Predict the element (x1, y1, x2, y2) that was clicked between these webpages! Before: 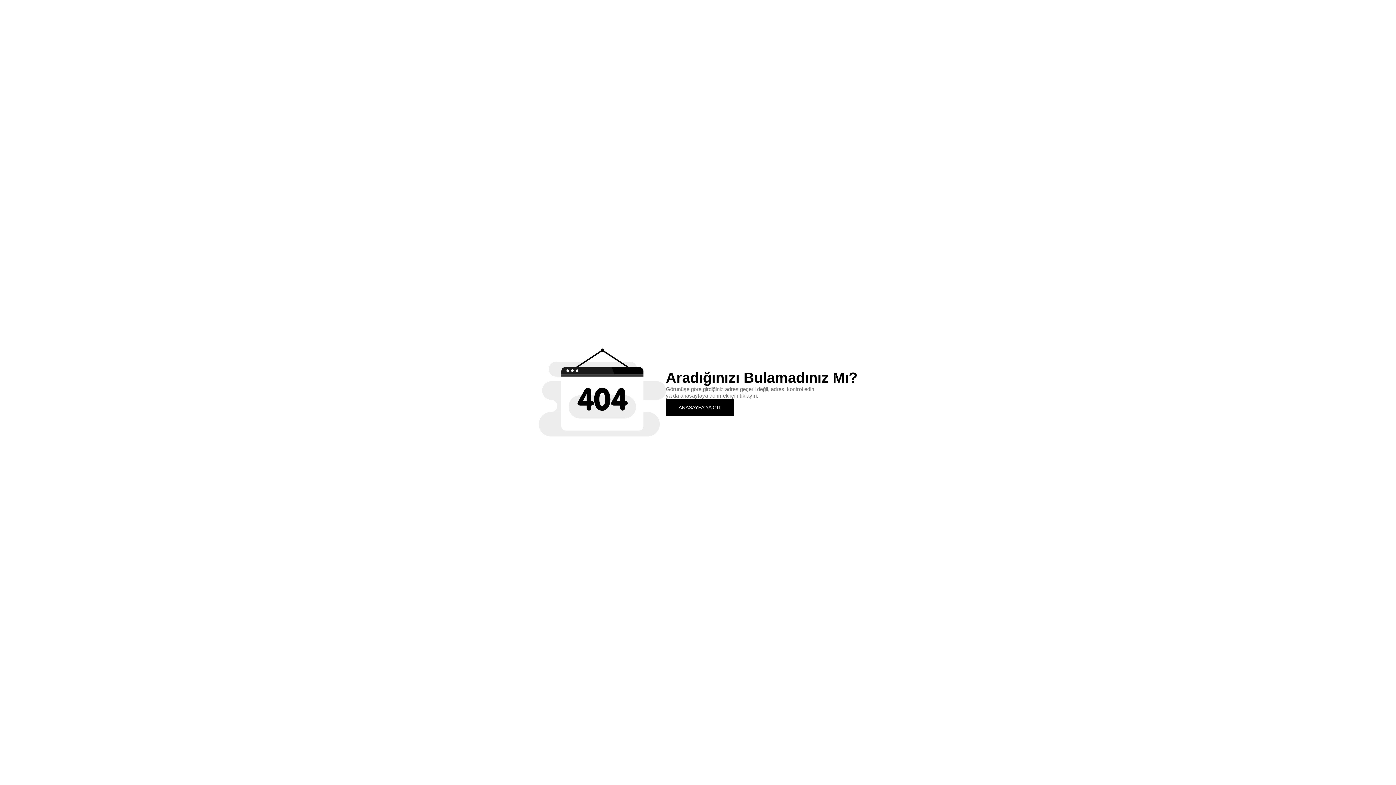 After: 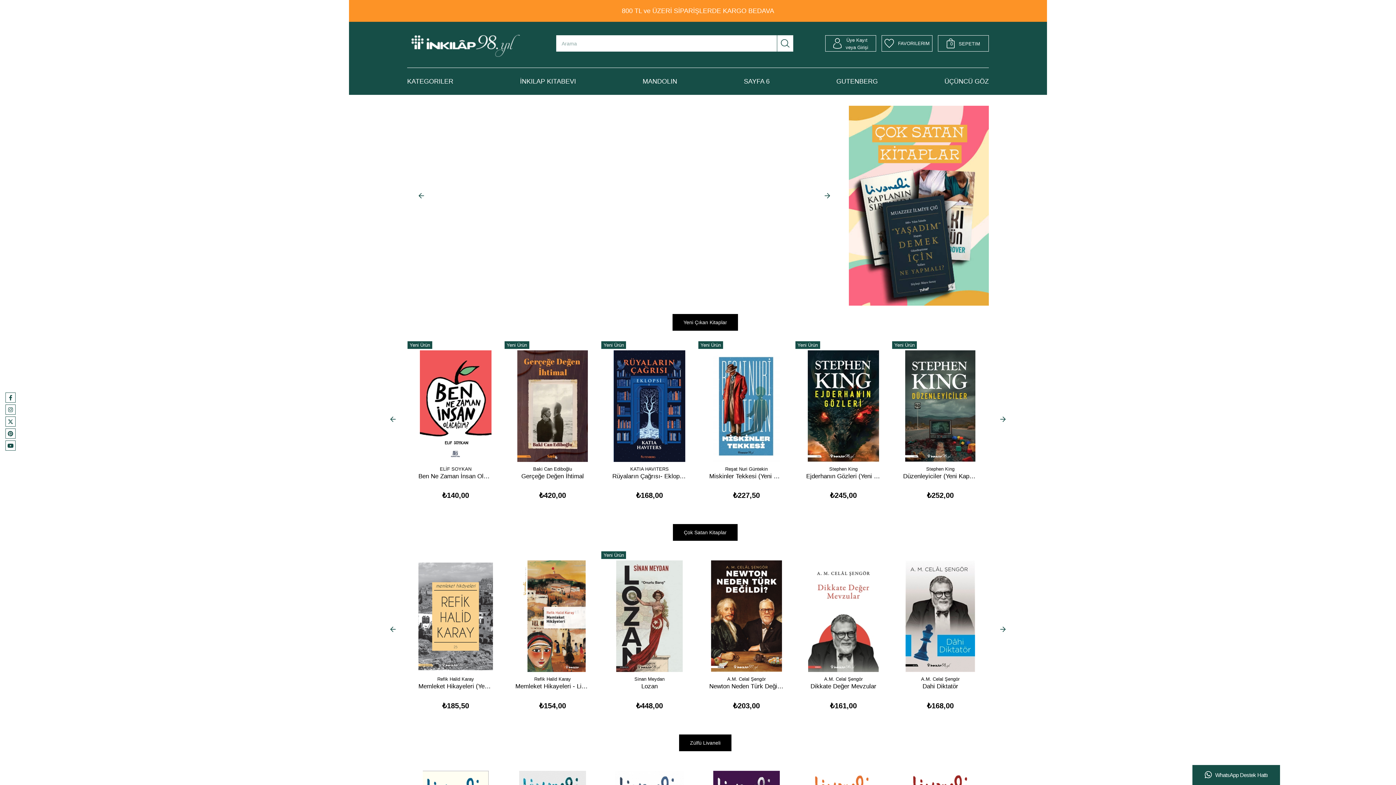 Action: bbox: (666, 399, 734, 415) label: ANASAYFA'YA GİT